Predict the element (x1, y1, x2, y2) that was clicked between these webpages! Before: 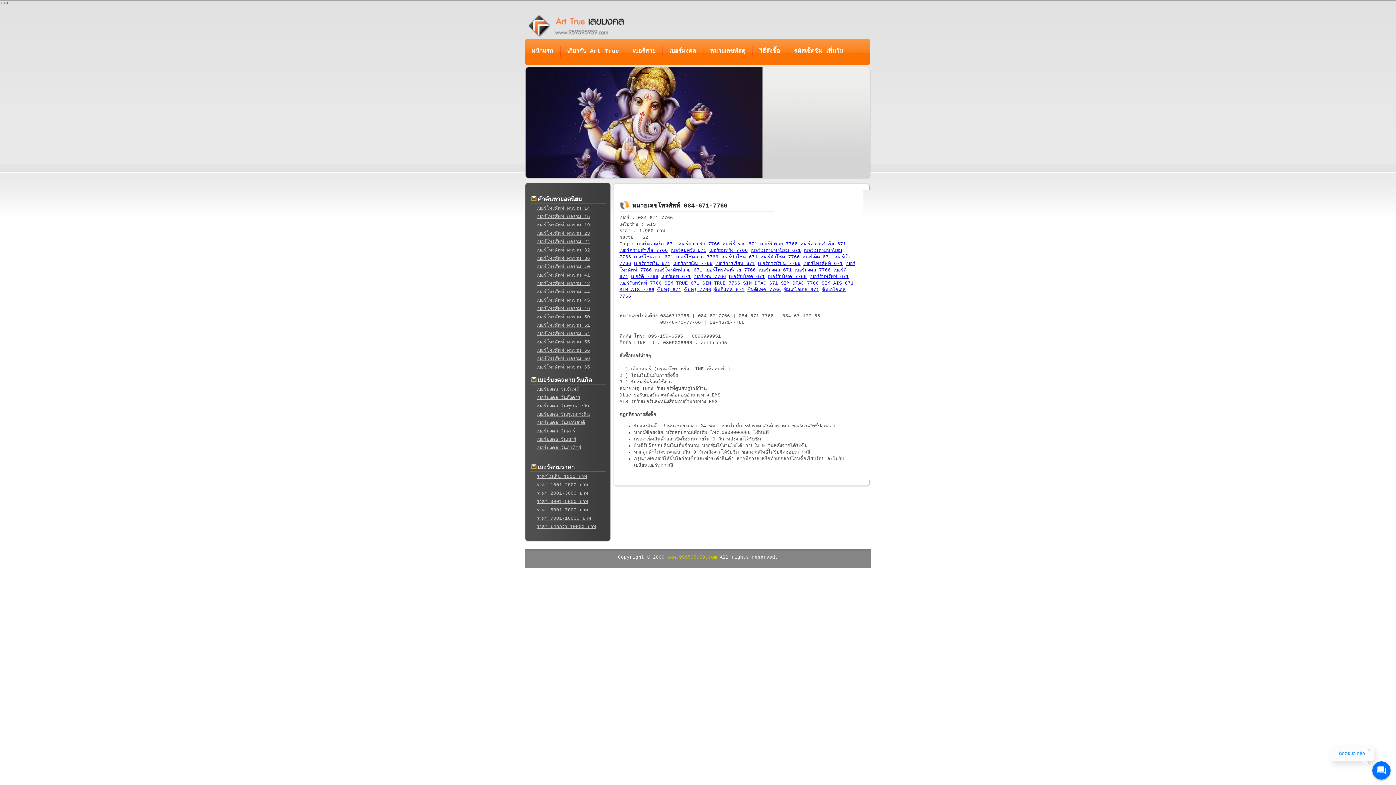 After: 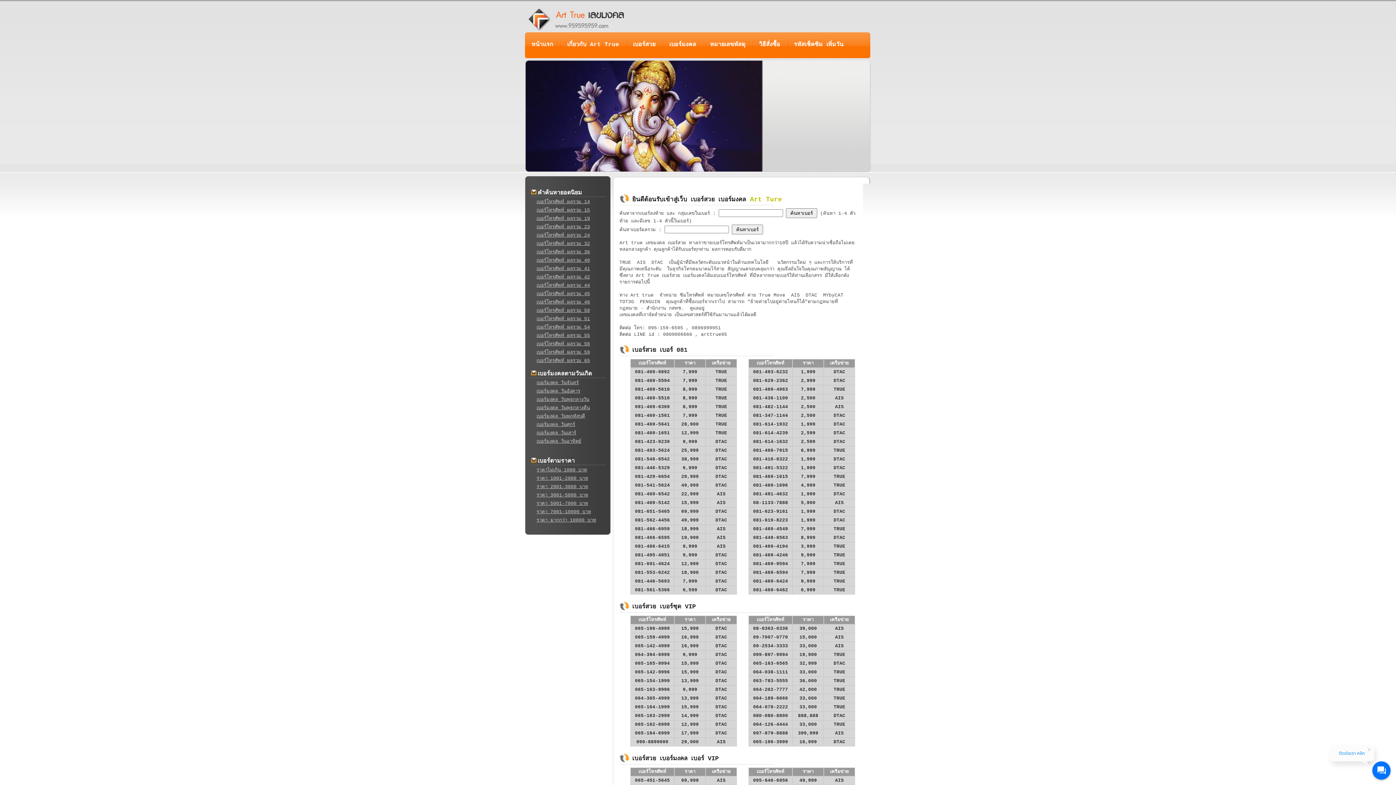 Action: label: www.959595959.com bbox: (667, 554, 717, 560)